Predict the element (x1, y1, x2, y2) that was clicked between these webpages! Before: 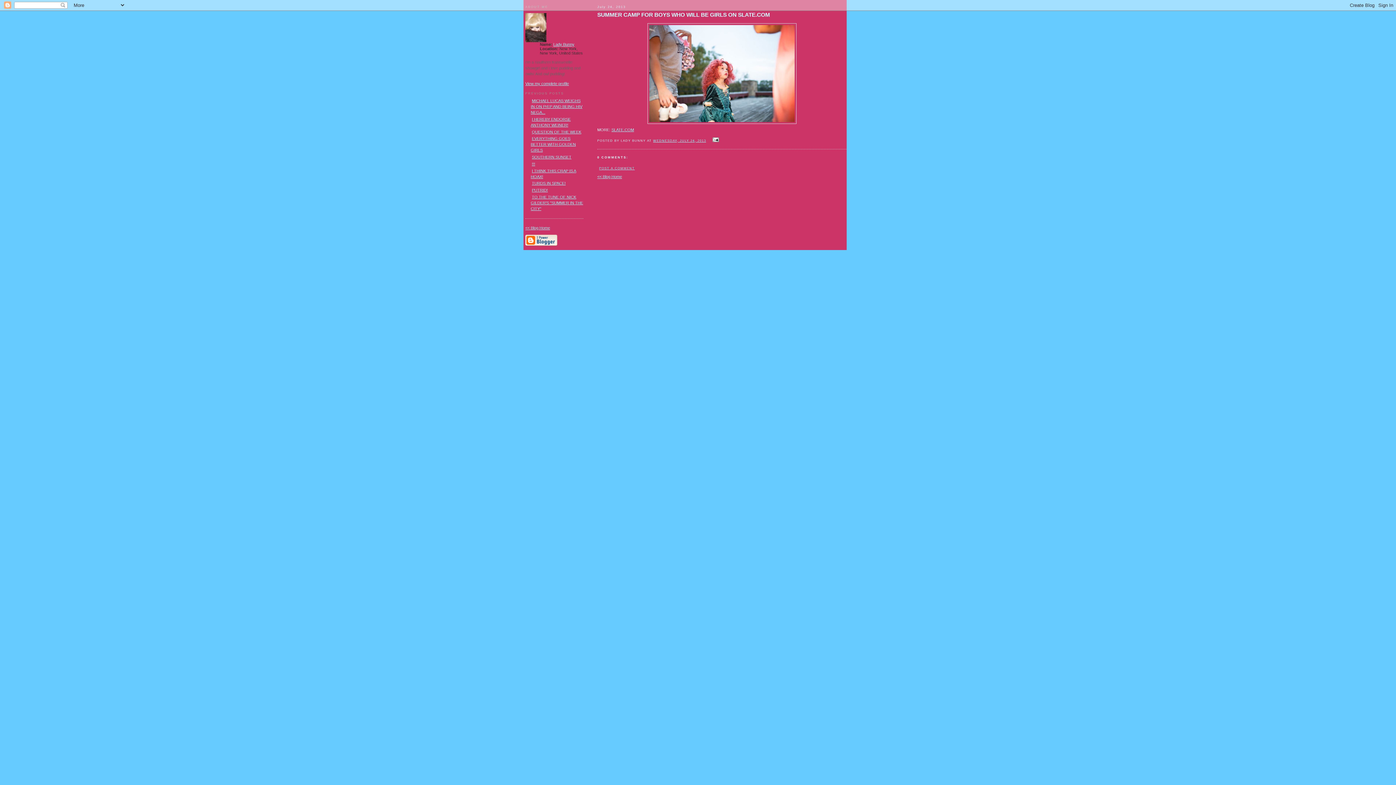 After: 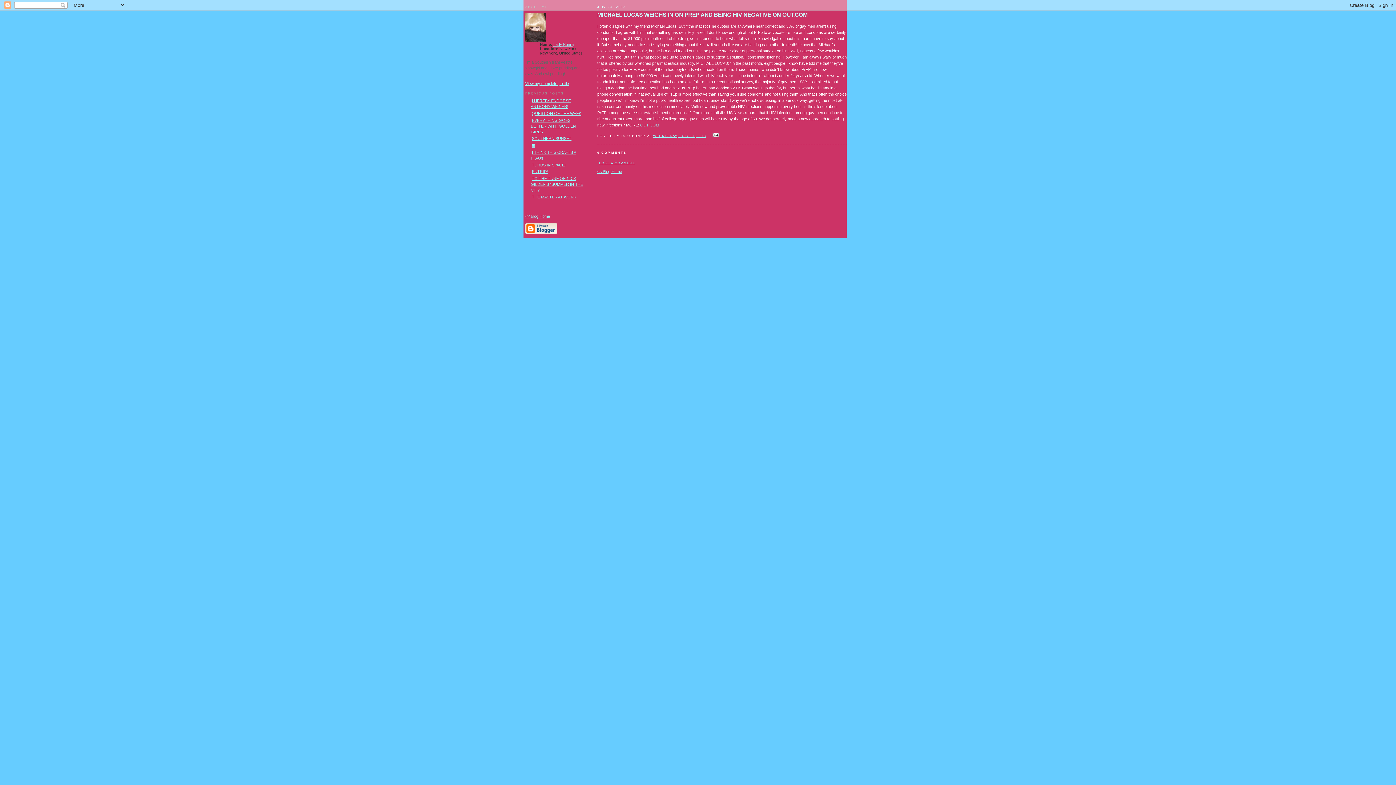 Action: bbox: (530, 98, 582, 114) label: MICHAEL LUCAS WEIGHS IN ON PrEP AND BEING HIV NEGA...